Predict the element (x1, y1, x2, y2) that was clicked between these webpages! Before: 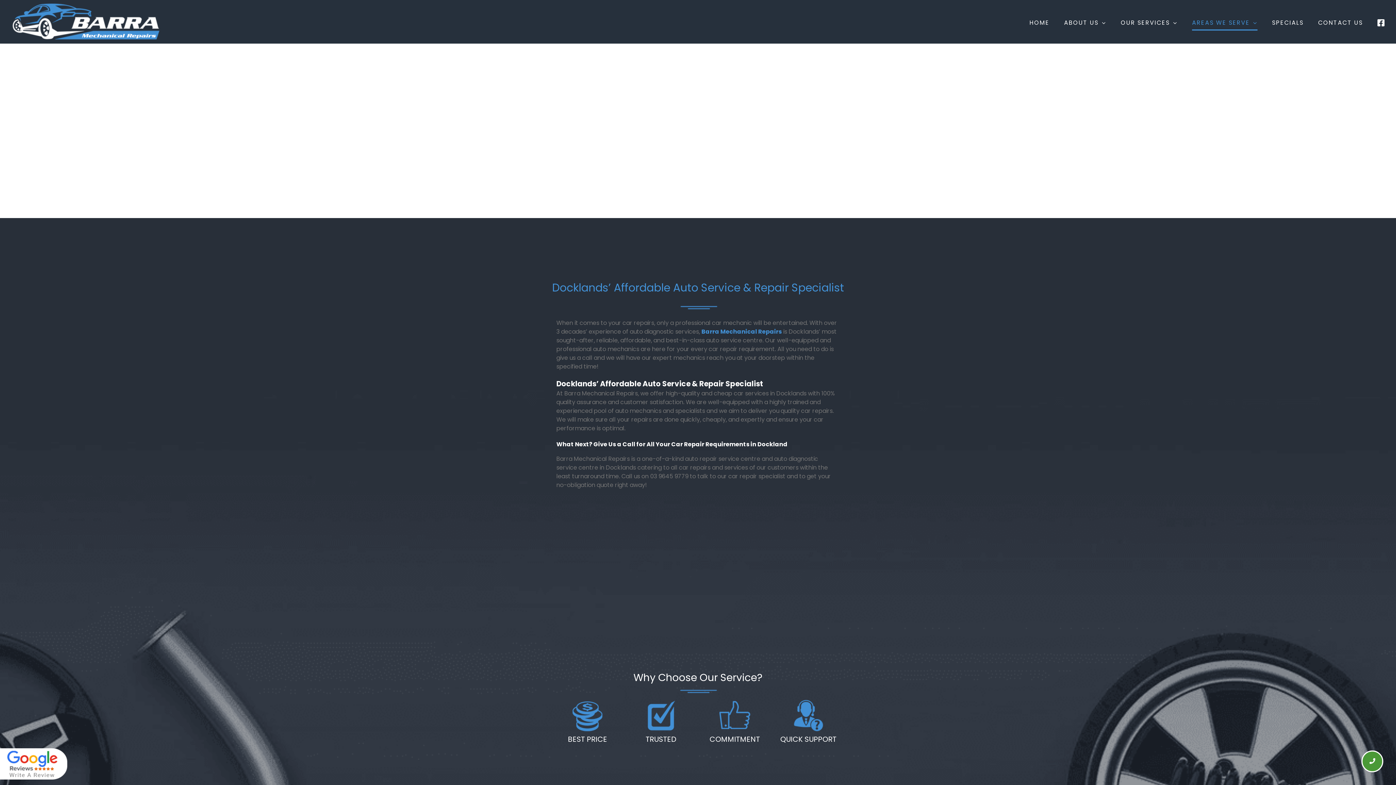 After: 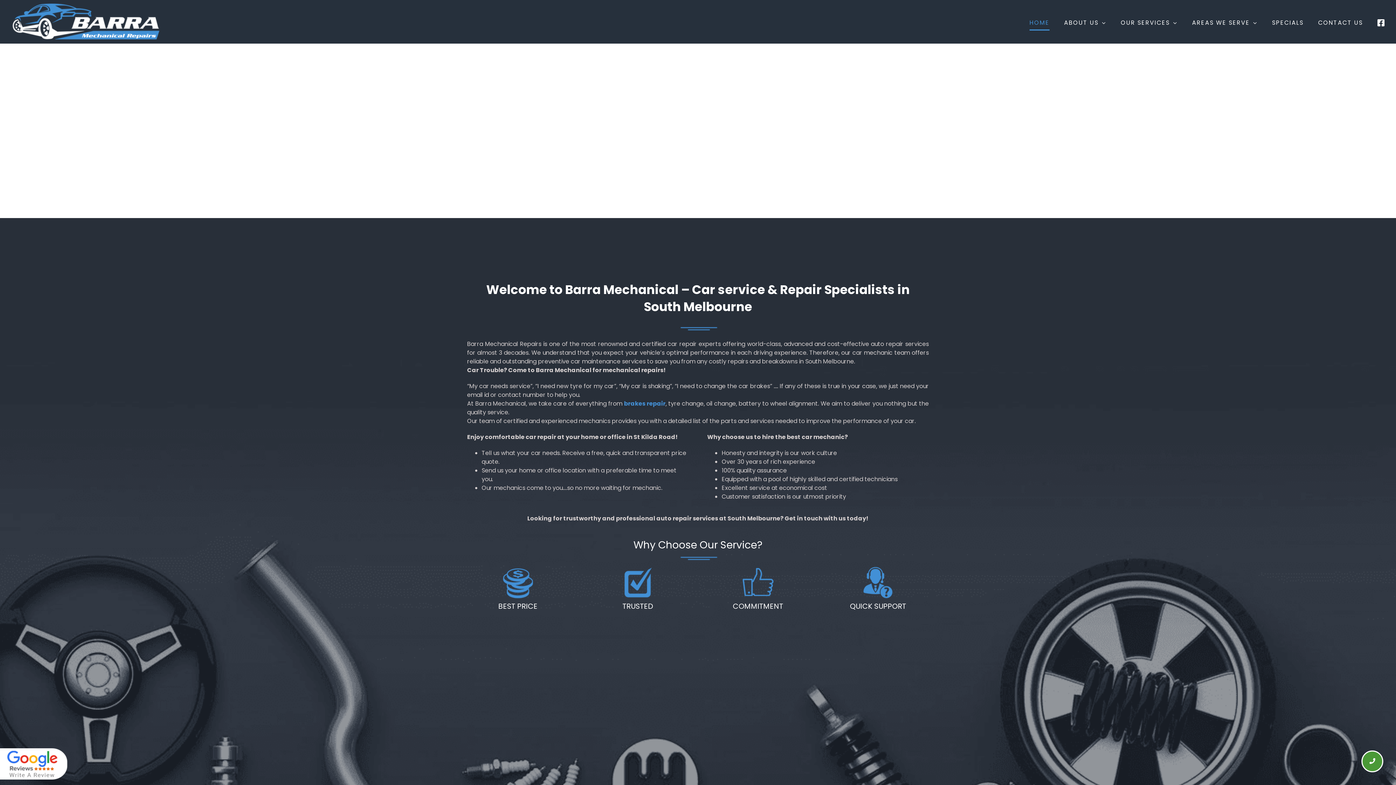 Action: bbox: (1029, 7, 1049, 38) label: HOME